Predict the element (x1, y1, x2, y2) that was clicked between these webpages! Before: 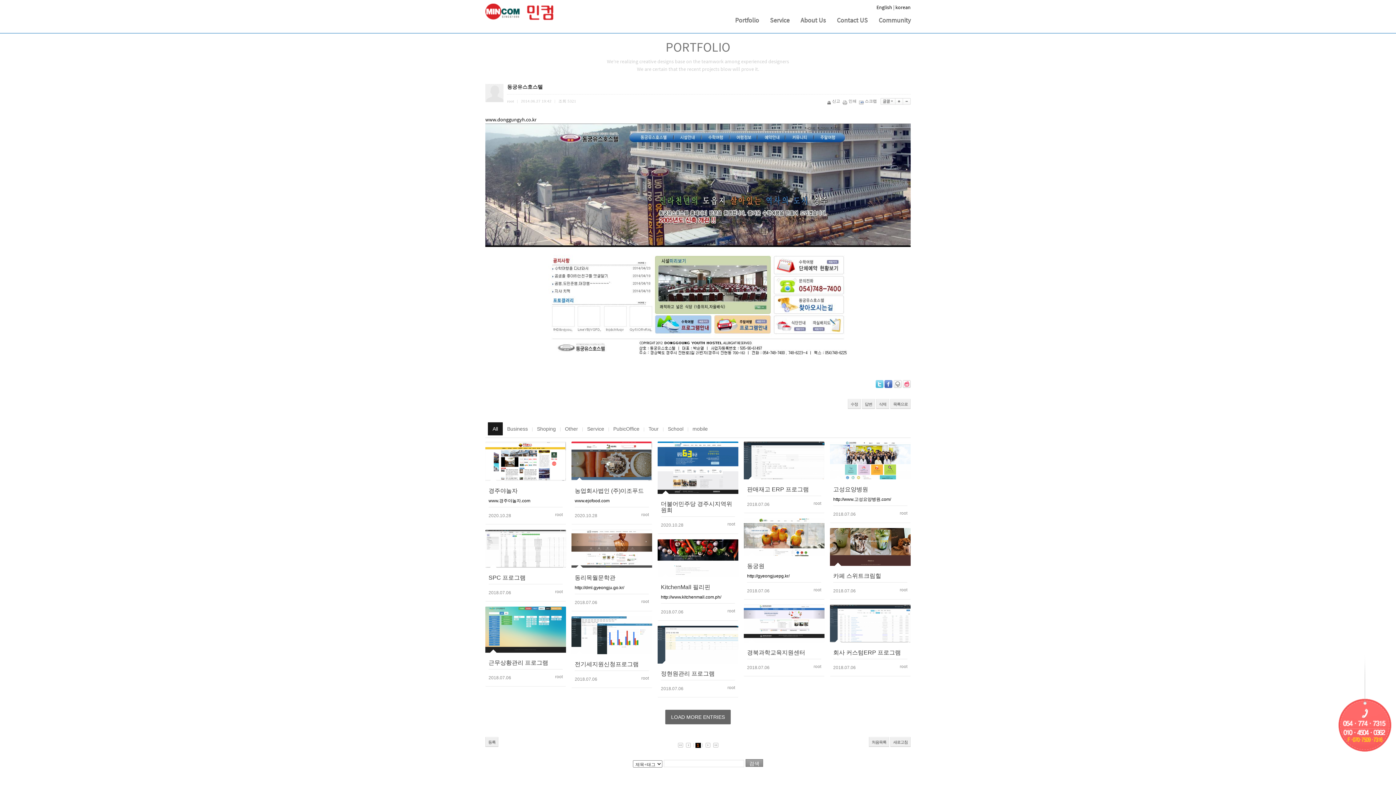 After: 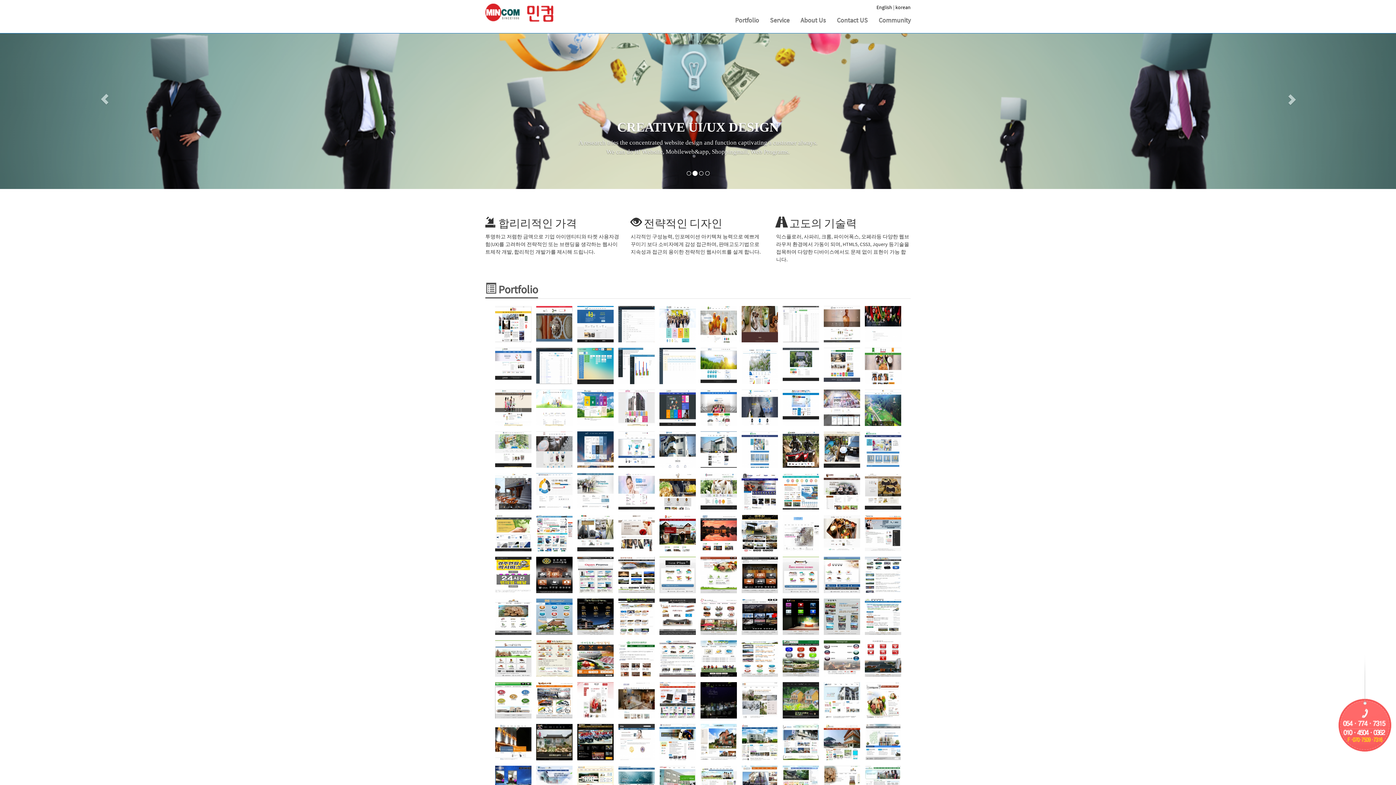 Action: label: korean bbox: (895, 4, 910, 10)